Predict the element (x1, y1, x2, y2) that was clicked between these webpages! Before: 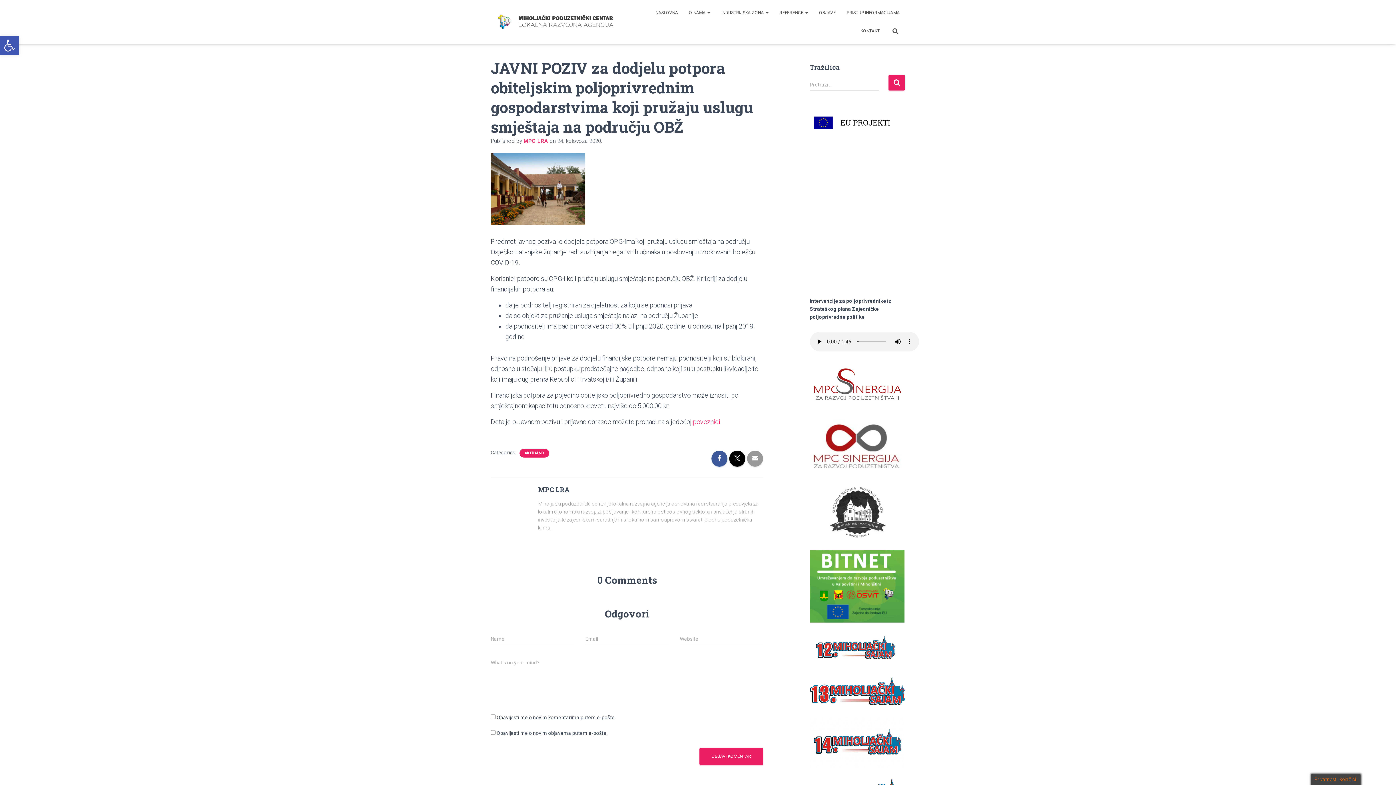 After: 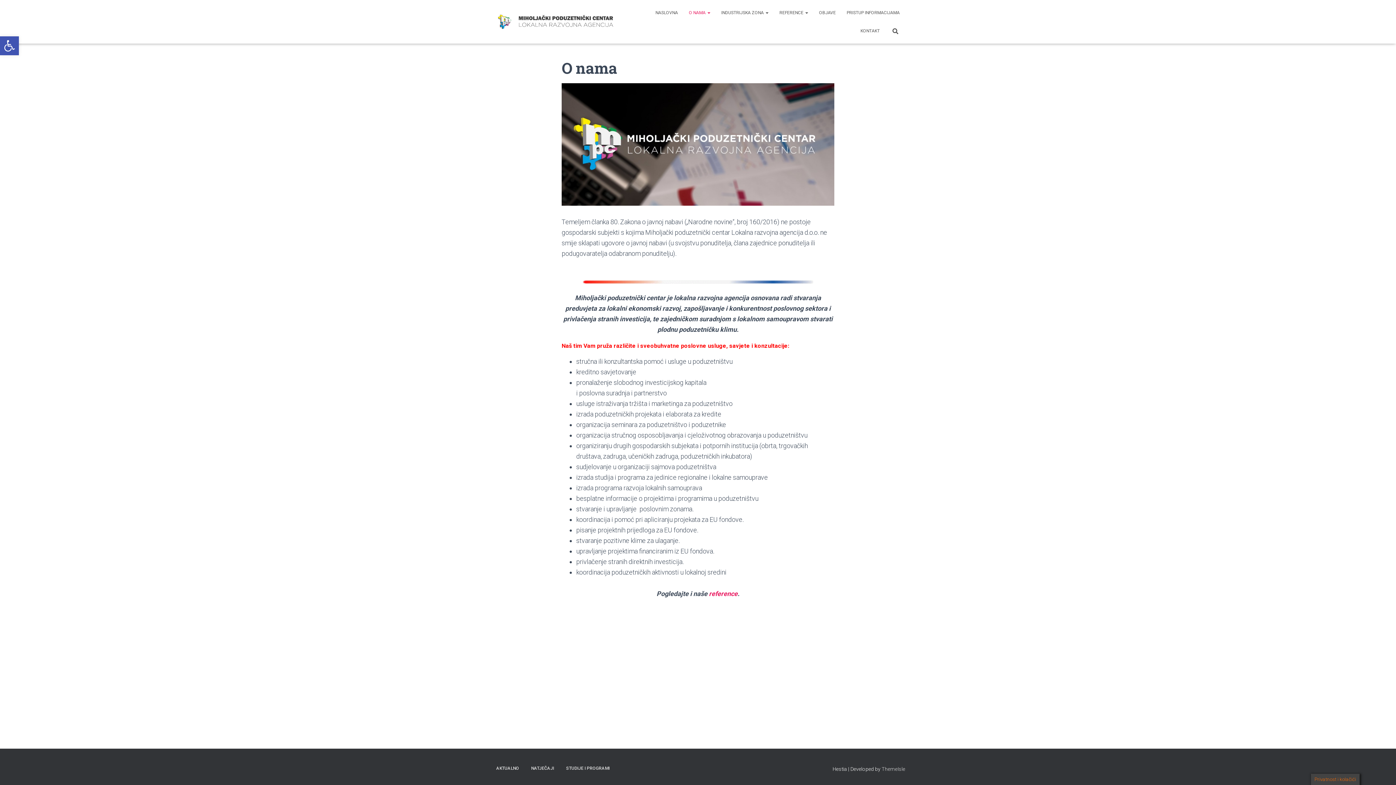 Action: bbox: (683, 3, 716, 21) label: O NAMA 